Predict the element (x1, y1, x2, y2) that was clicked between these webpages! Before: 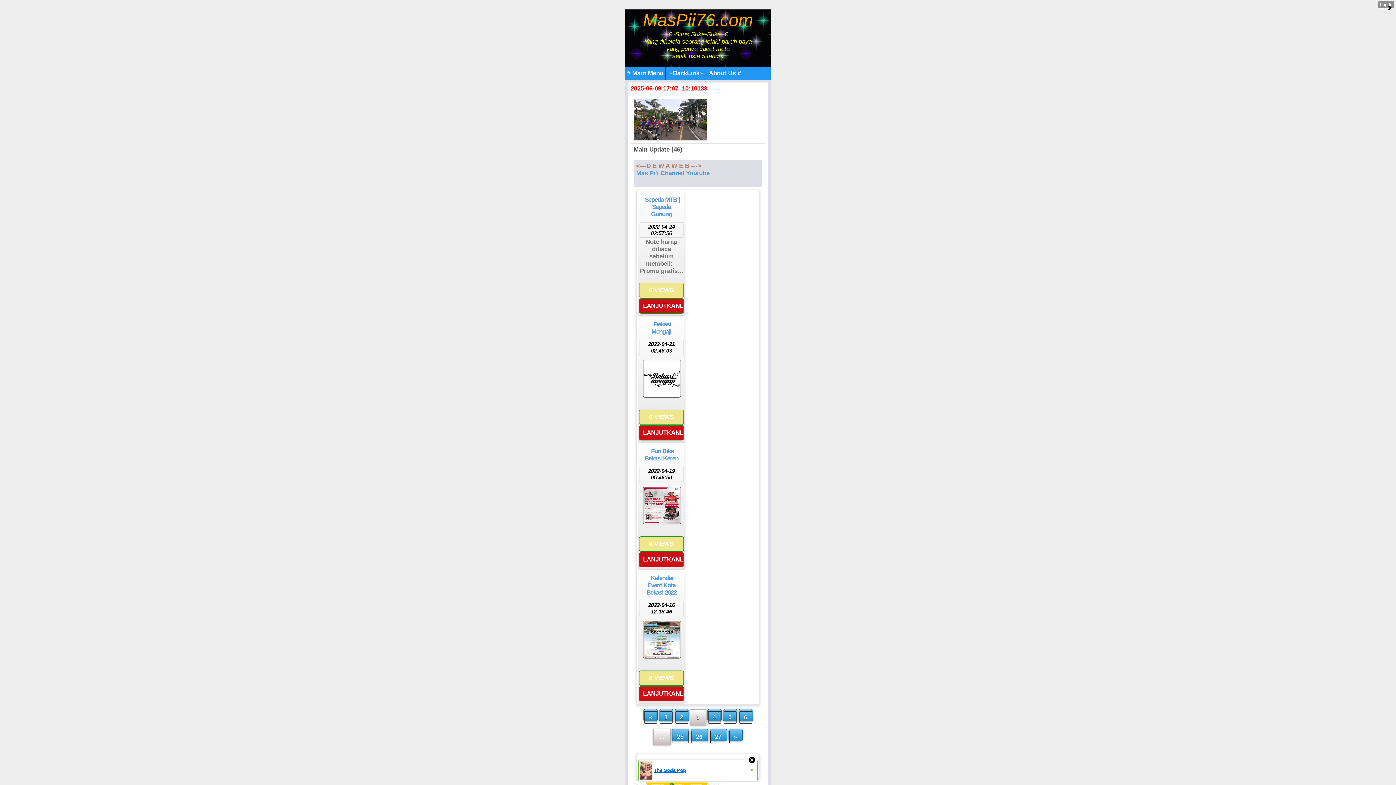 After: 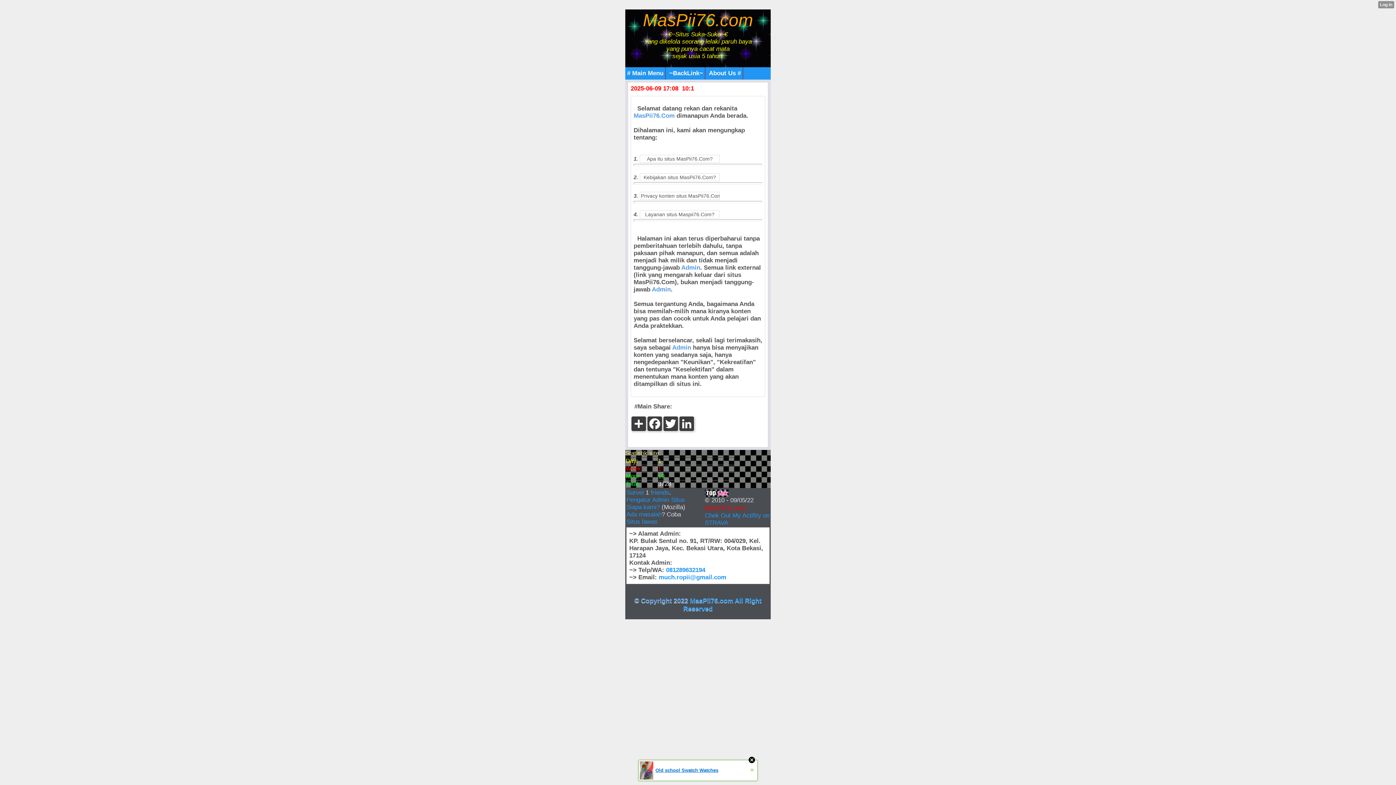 Action: bbox: (707, 67, 743, 79) label: About Us #